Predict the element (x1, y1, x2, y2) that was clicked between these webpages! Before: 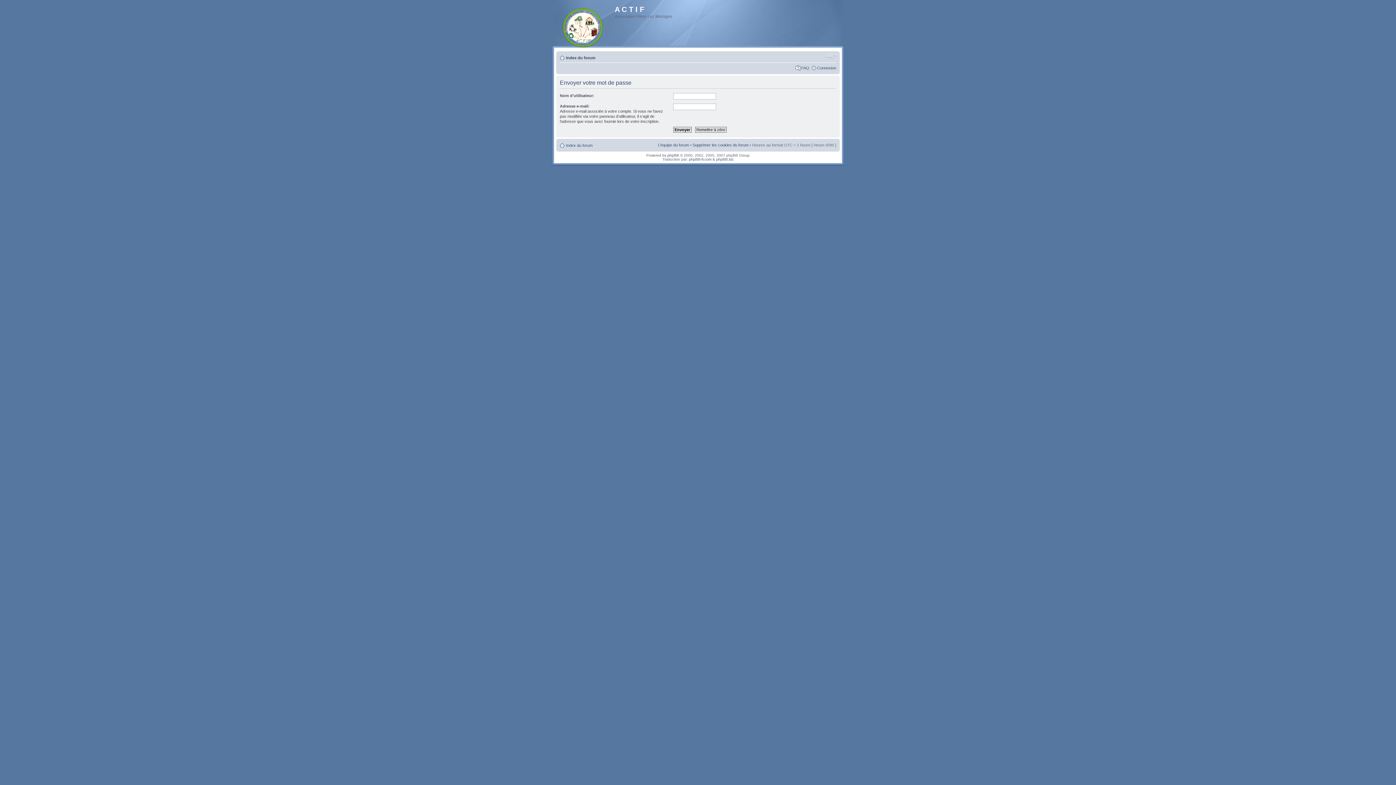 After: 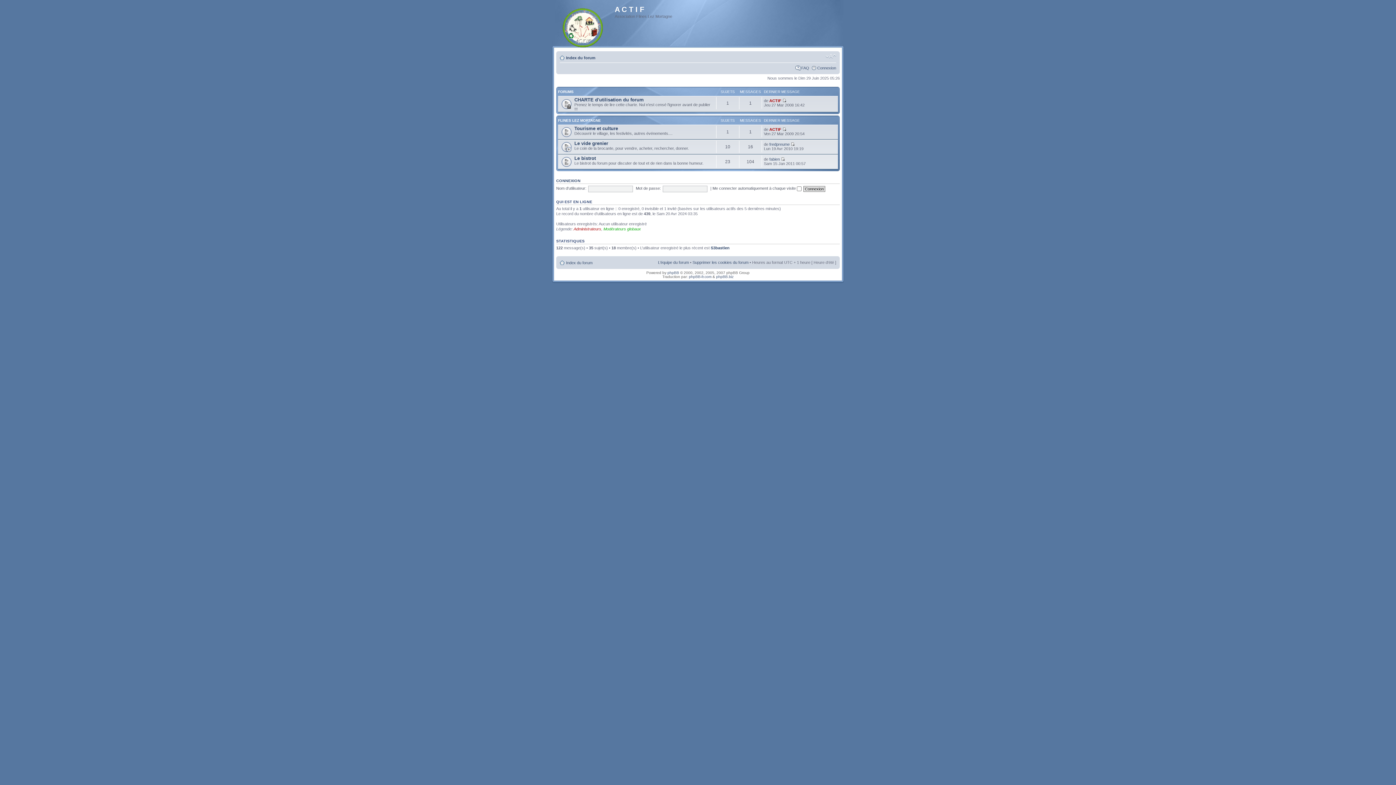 Action: bbox: (566, 143, 592, 147) label: Index du forum